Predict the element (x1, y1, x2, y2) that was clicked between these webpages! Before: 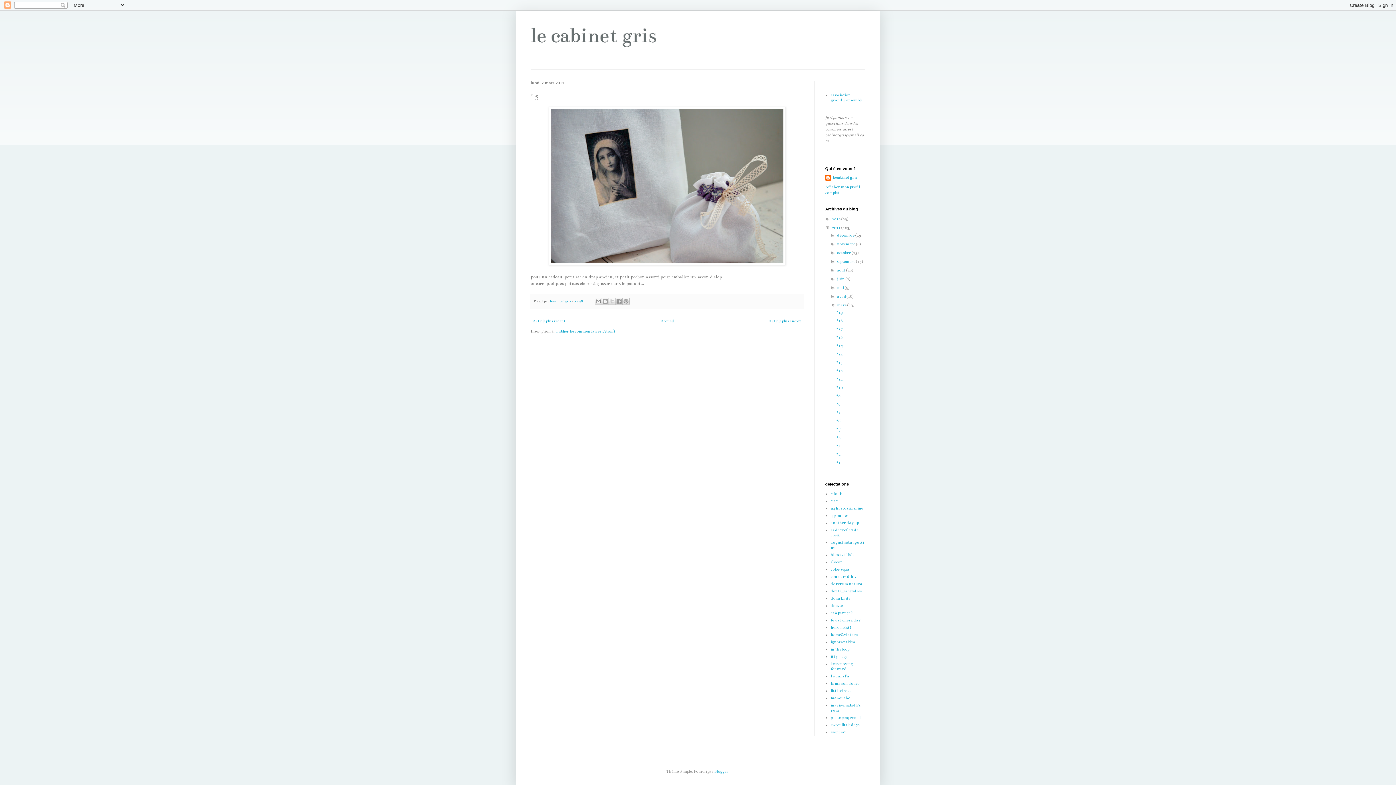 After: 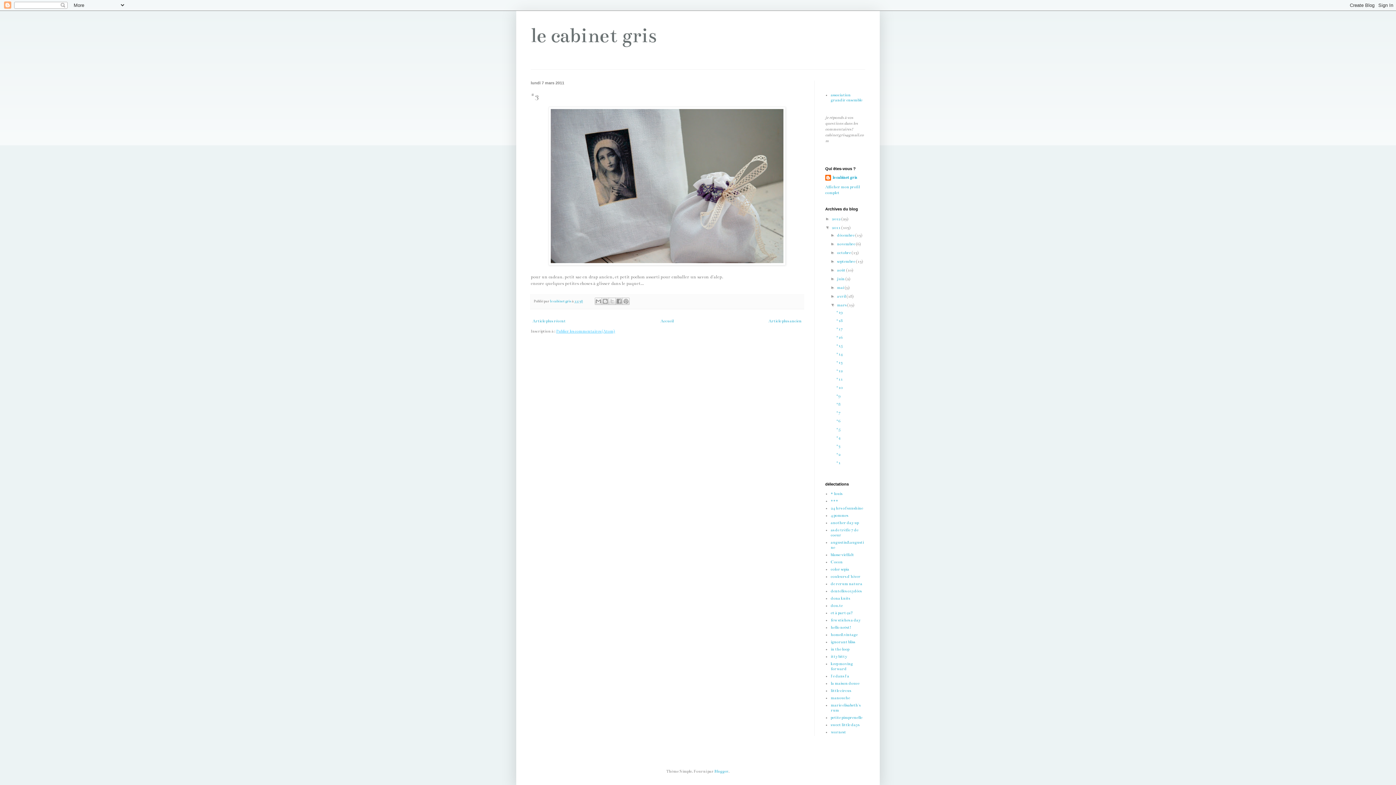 Action: bbox: (556, 329, 615, 333) label: Publier les commentaires (Atom)